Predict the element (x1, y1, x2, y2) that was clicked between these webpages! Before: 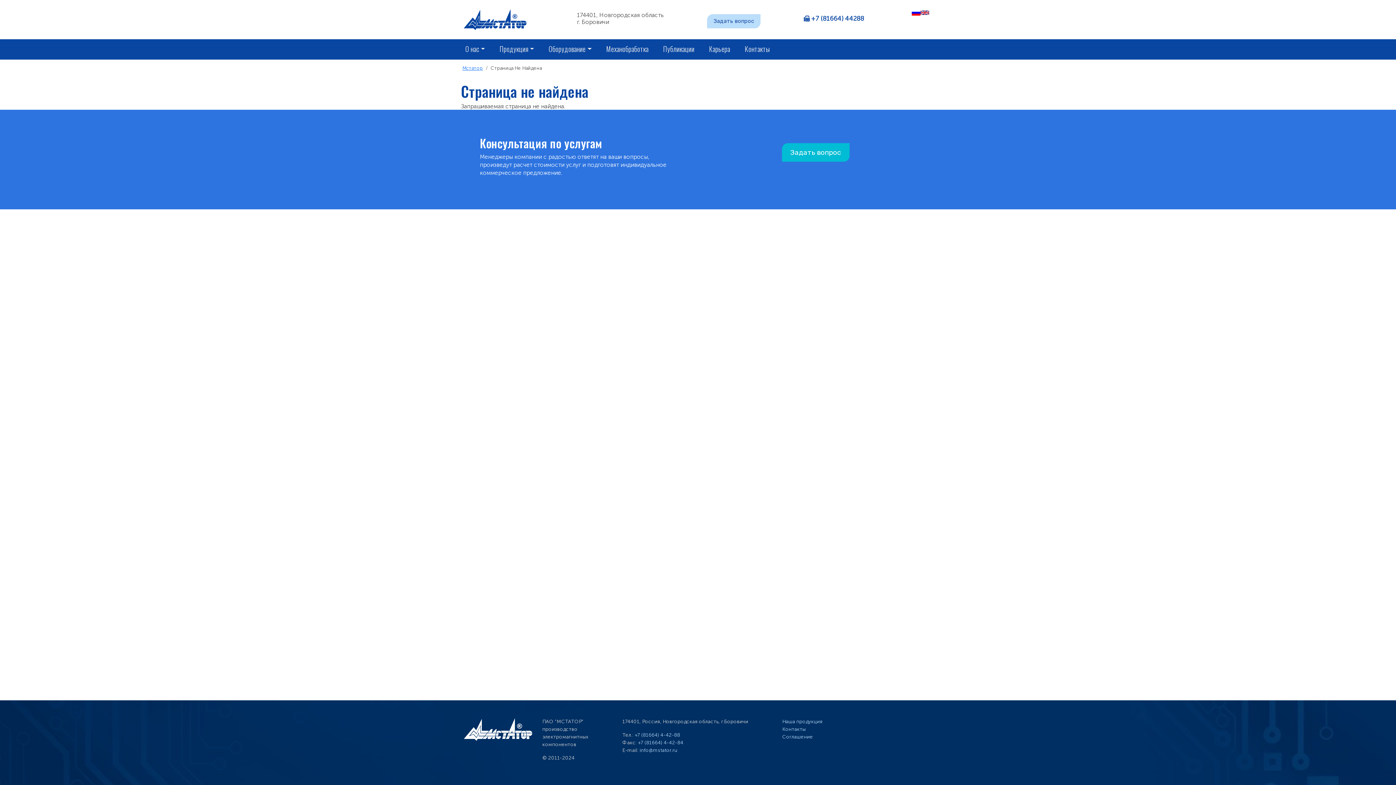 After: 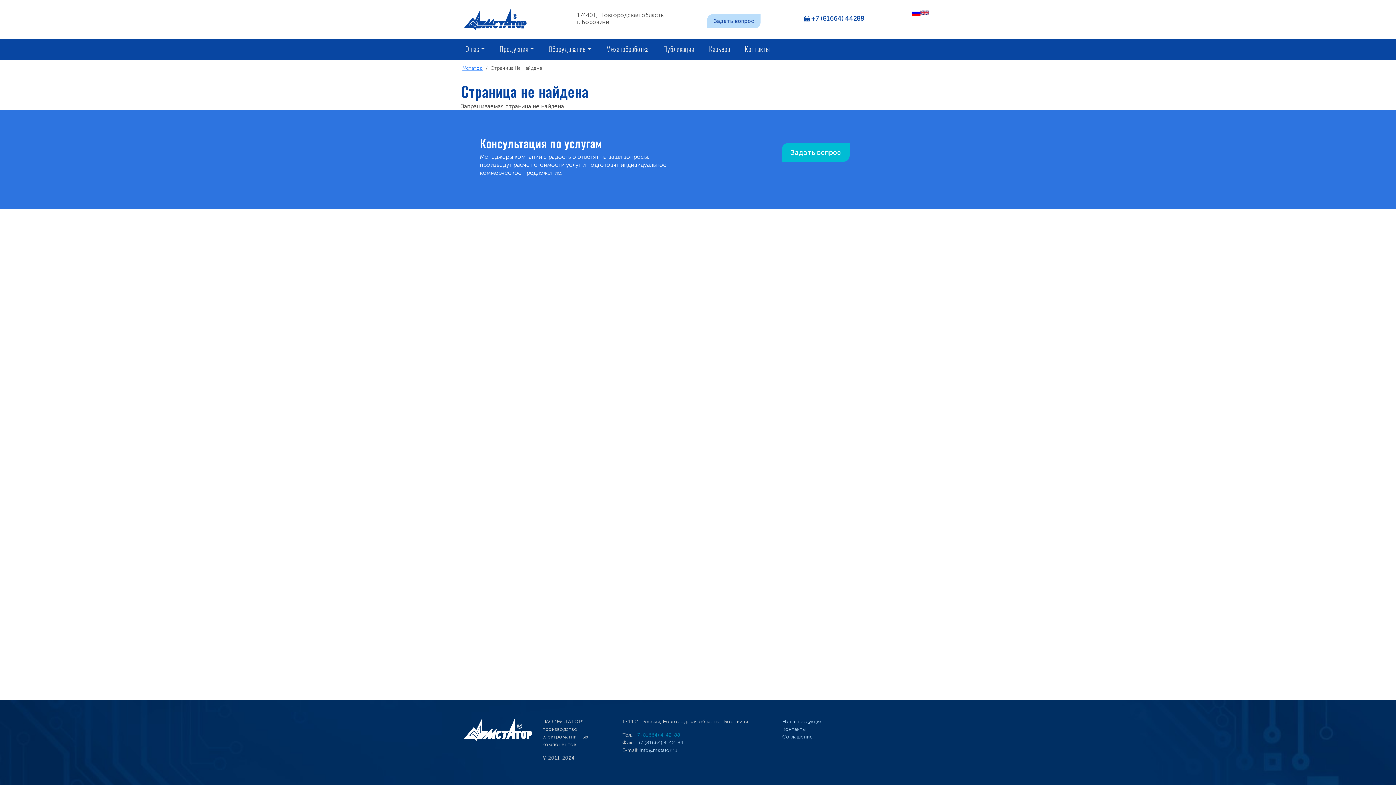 Action: label: +7 (81664) 4-42-88 bbox: (634, 732, 680, 738)